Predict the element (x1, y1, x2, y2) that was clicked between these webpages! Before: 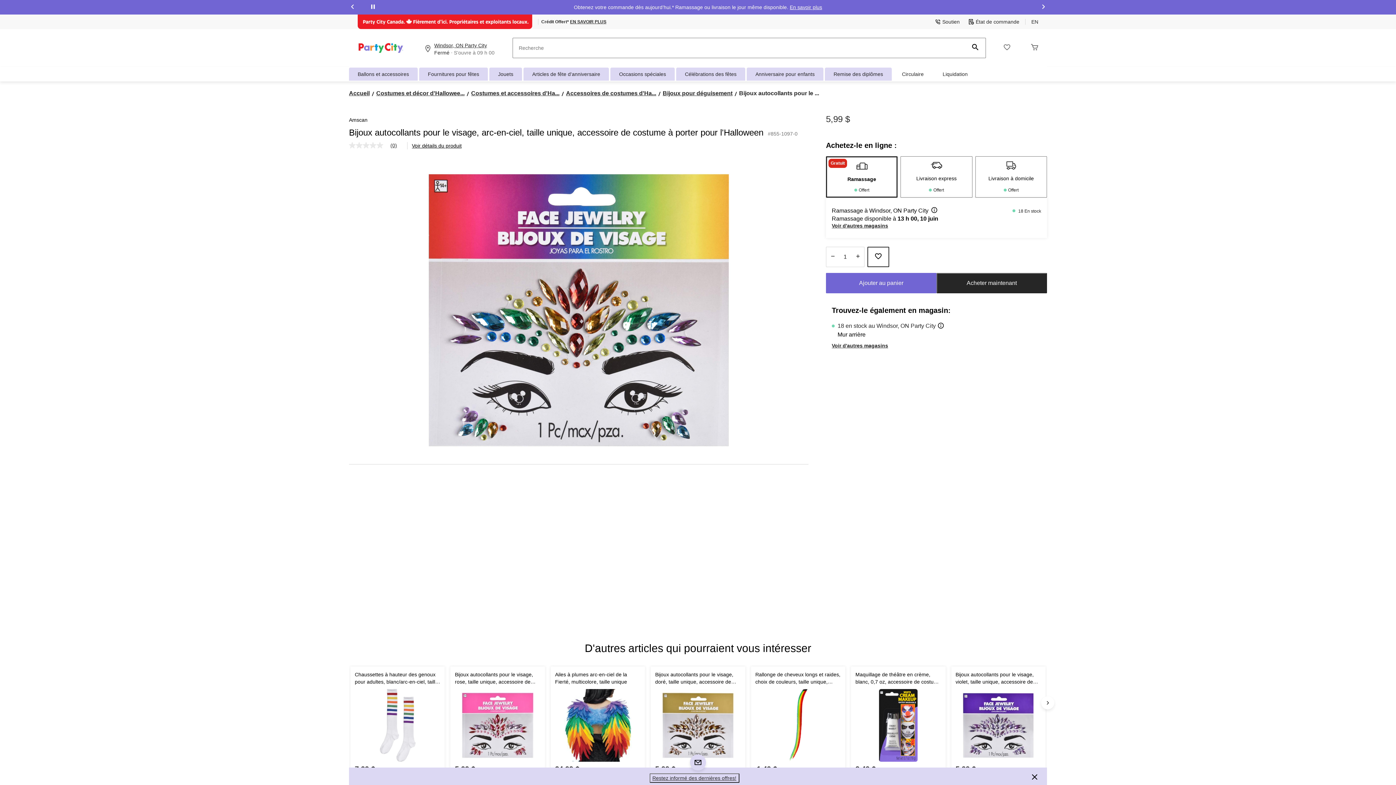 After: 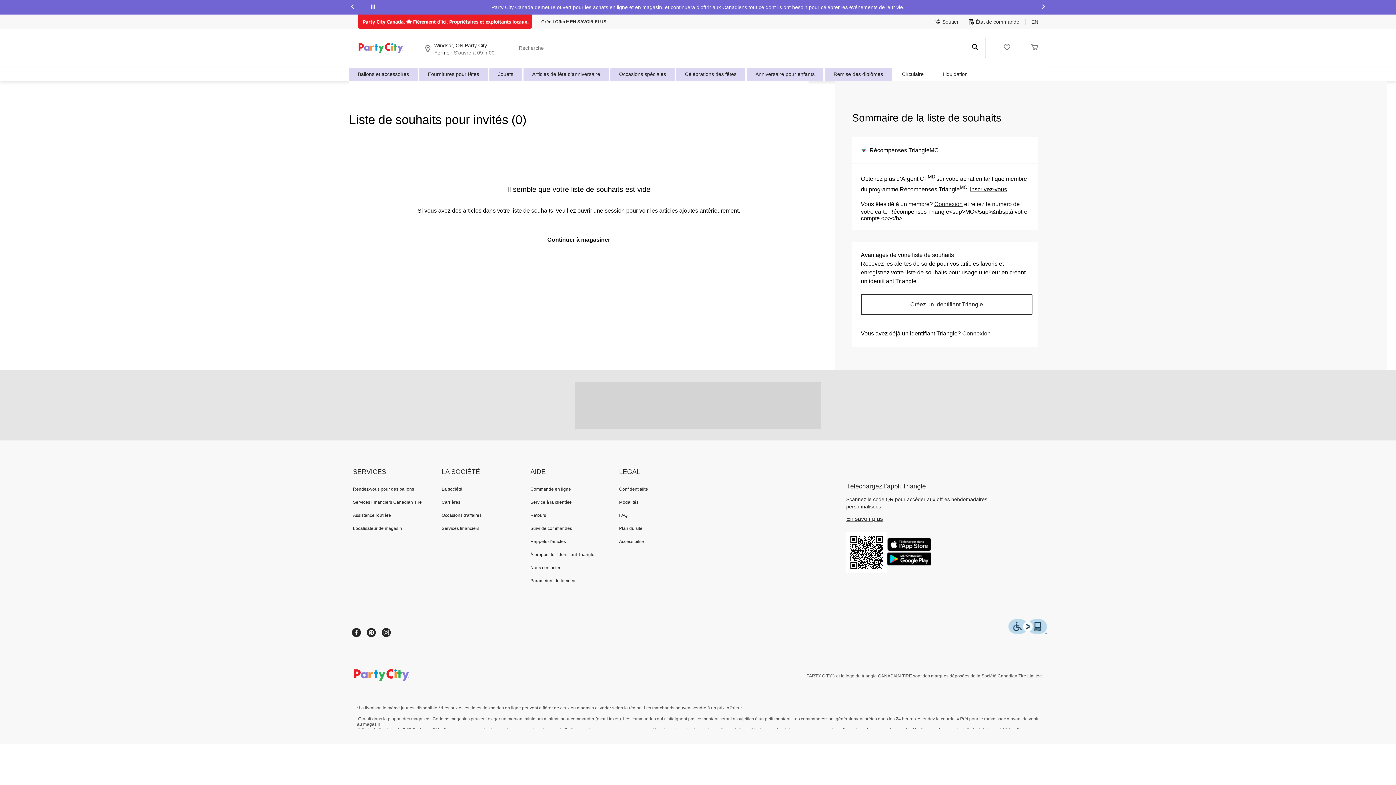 Action: bbox: (1003, 43, 1010, 52) label: Wishlist